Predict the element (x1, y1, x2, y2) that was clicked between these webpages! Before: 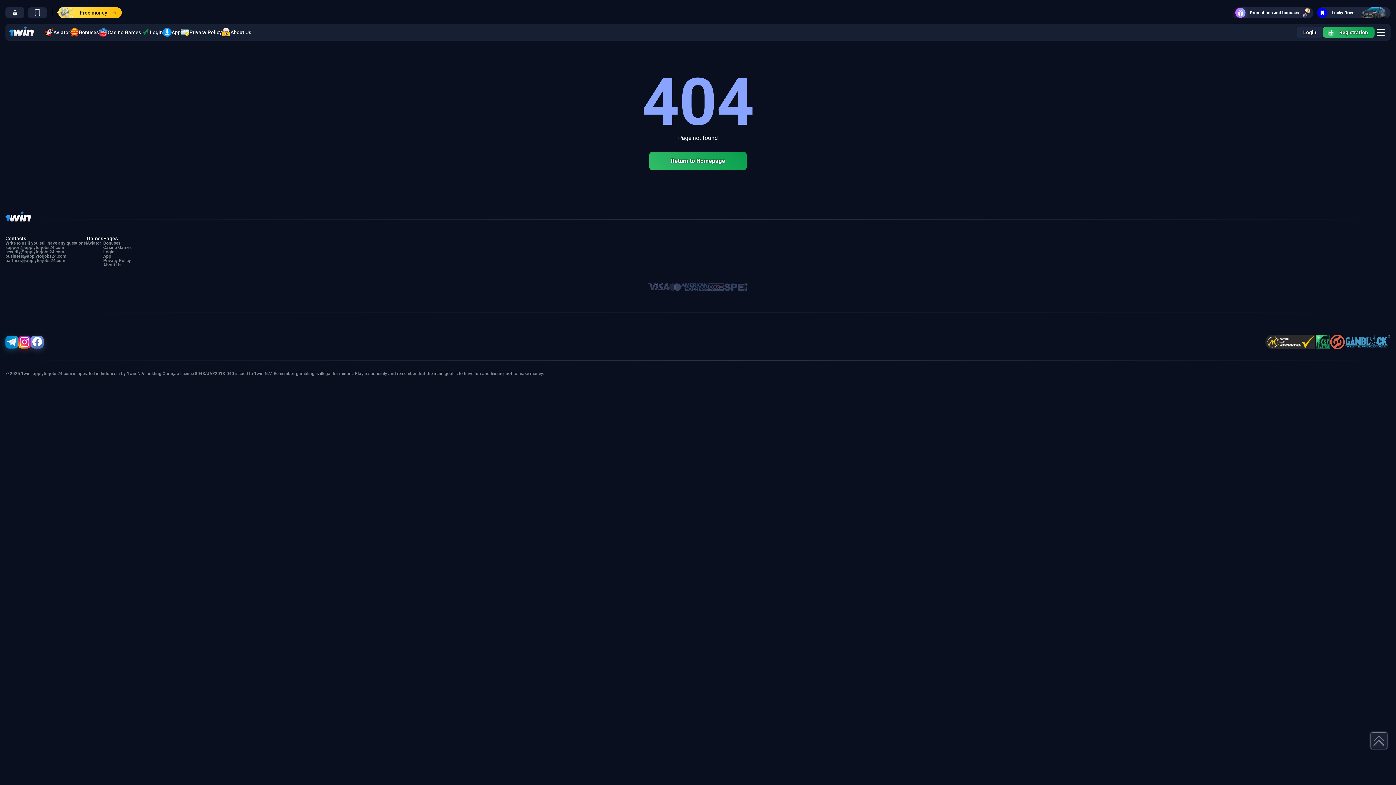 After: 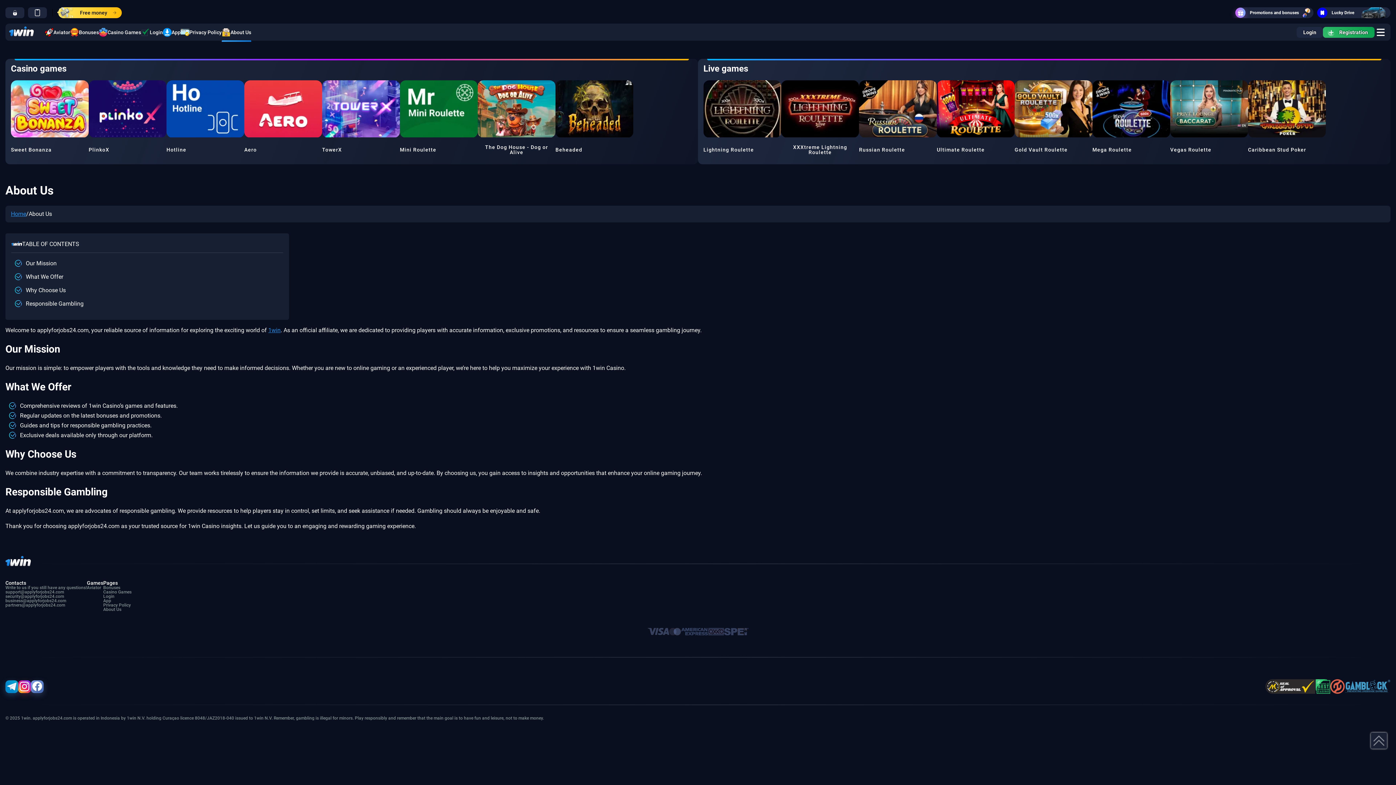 Action: label: About Us bbox: (103, 262, 131, 267)